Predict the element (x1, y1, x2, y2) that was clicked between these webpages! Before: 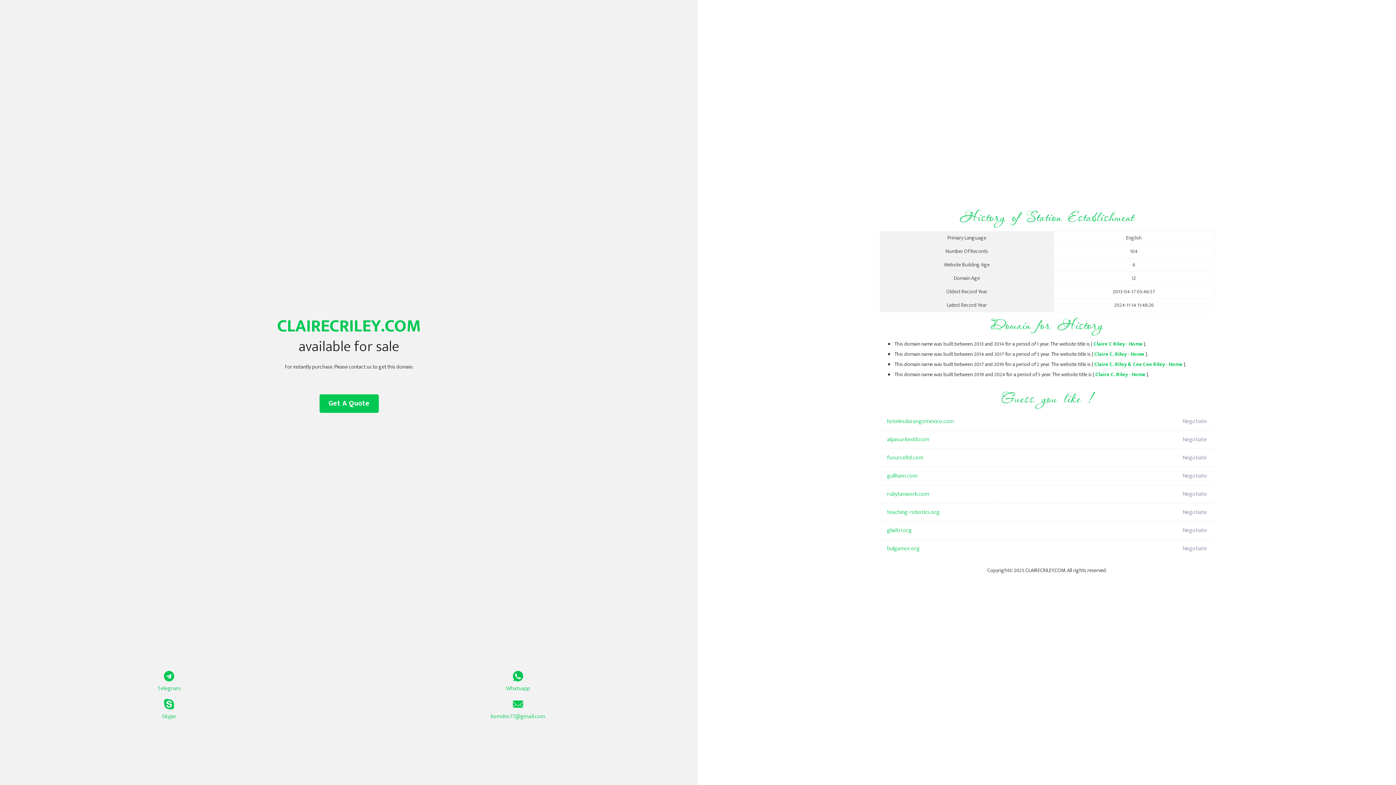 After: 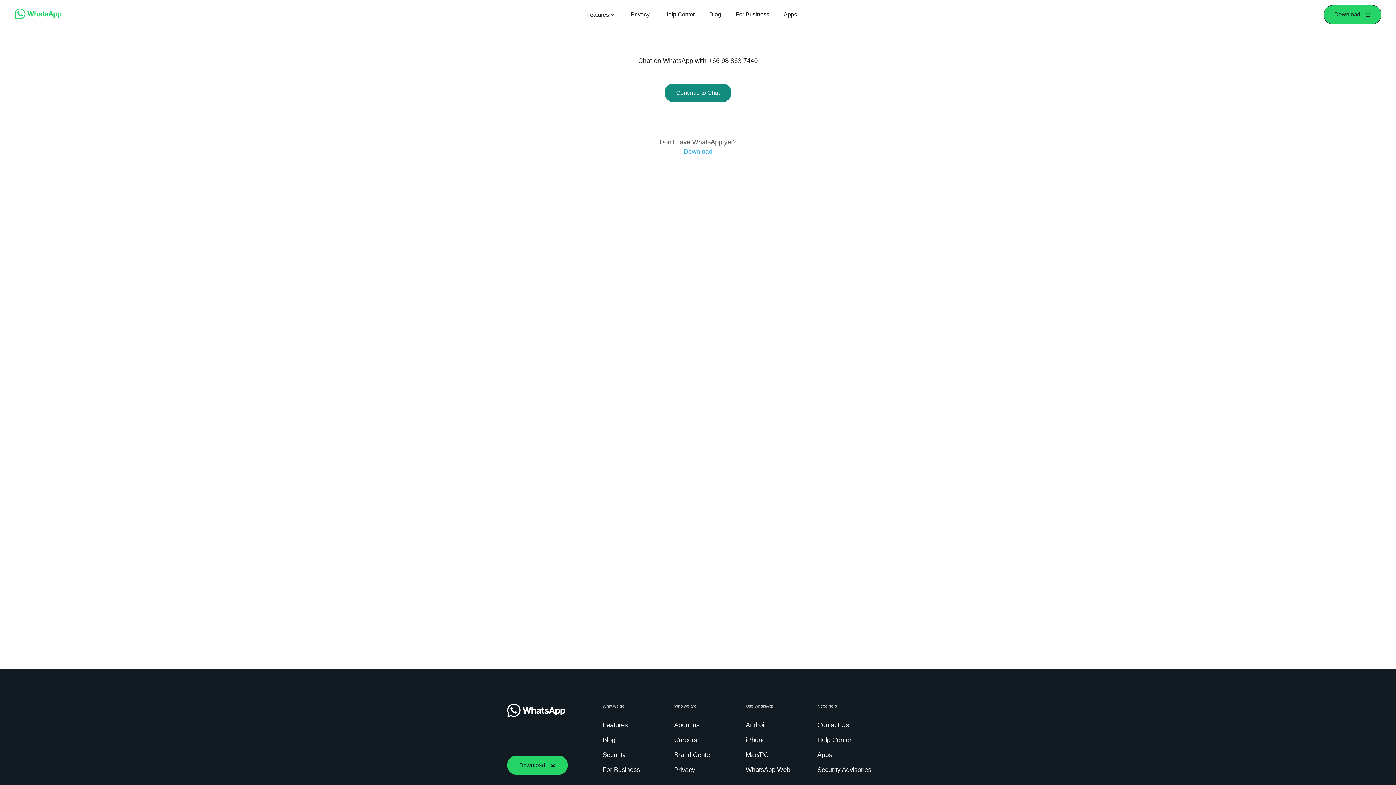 Action: bbox: (349, 671, 687, 693) label: Whatsapp